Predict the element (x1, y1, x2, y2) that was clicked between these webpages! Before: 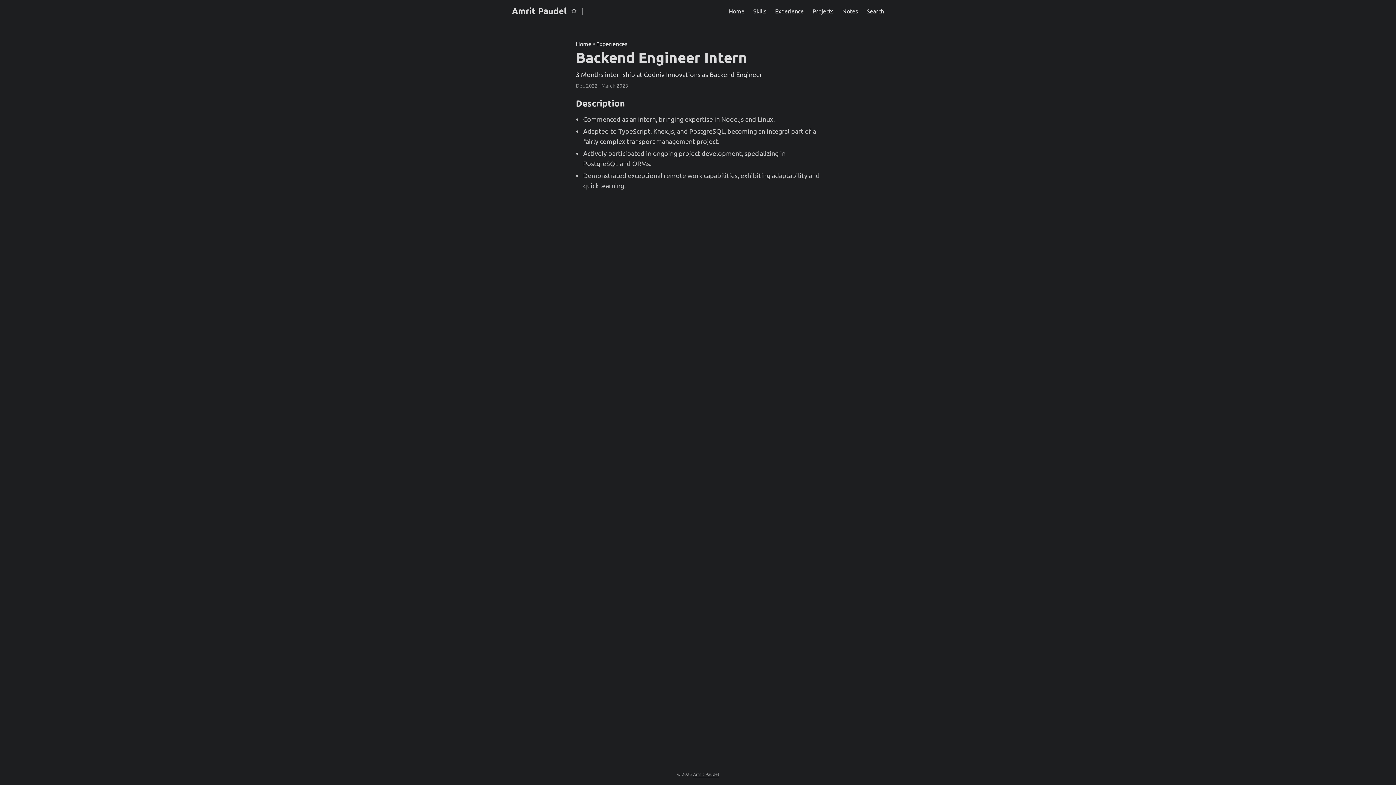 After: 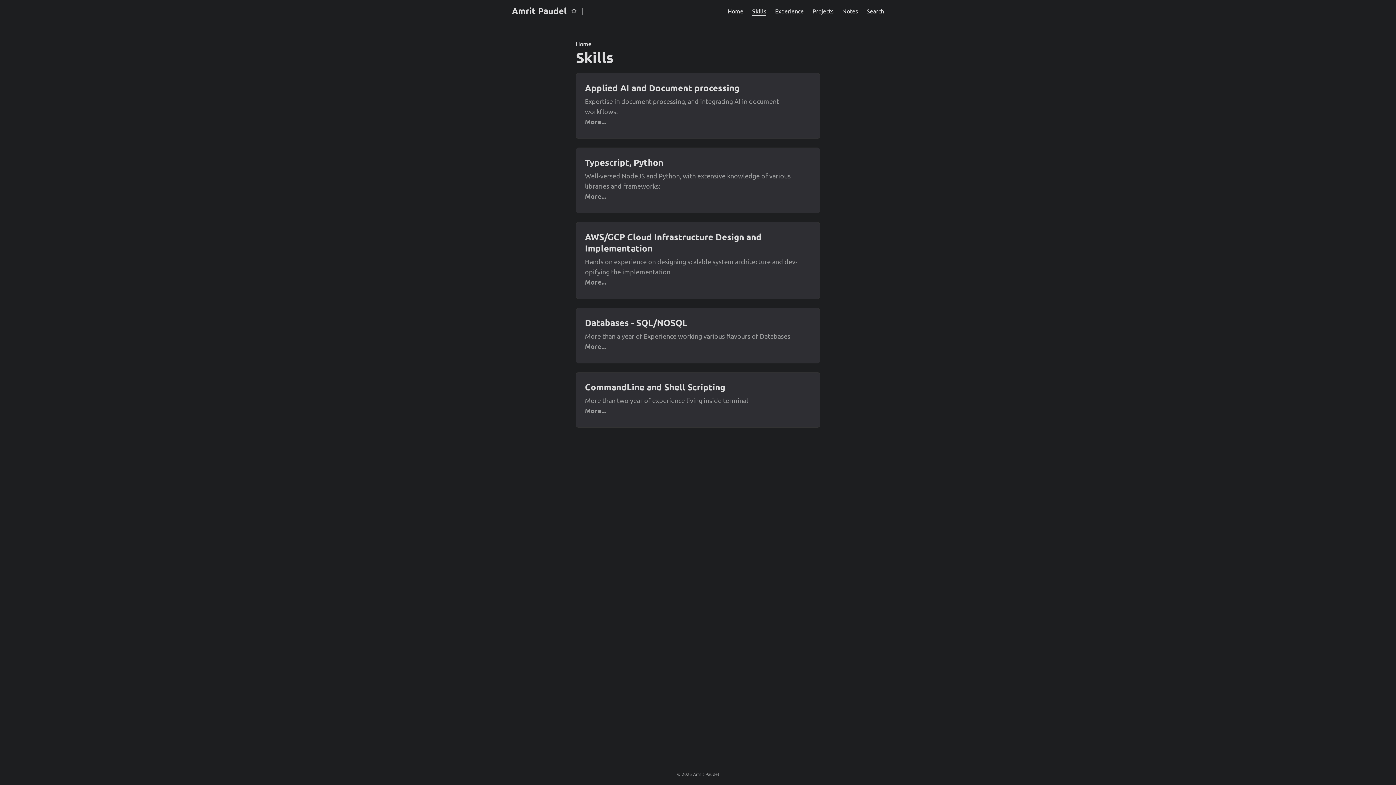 Action: label: Skills bbox: (753, 0, 766, 21)